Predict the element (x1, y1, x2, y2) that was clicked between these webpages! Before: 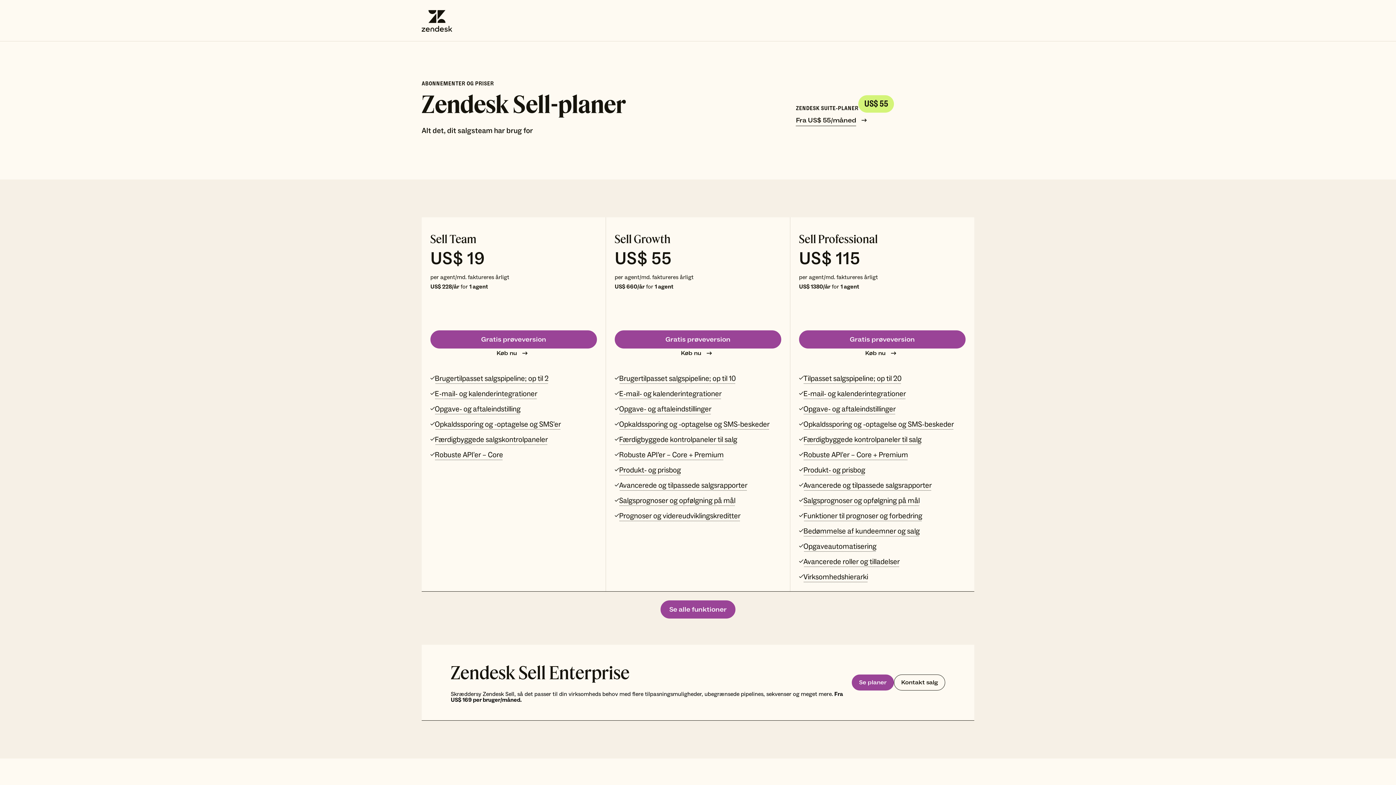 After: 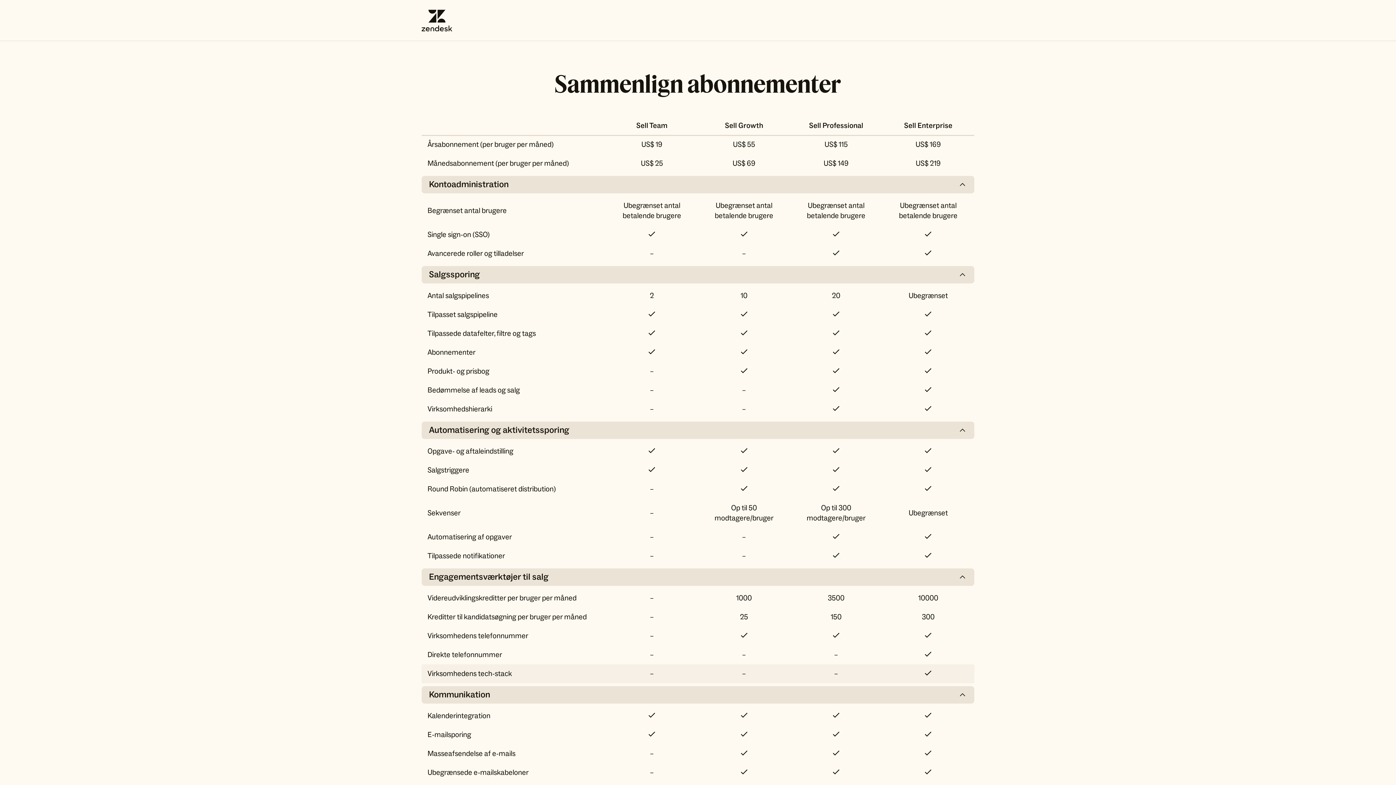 Action: label: Se planer
Se planer bbox: (852, 675, 894, 691)